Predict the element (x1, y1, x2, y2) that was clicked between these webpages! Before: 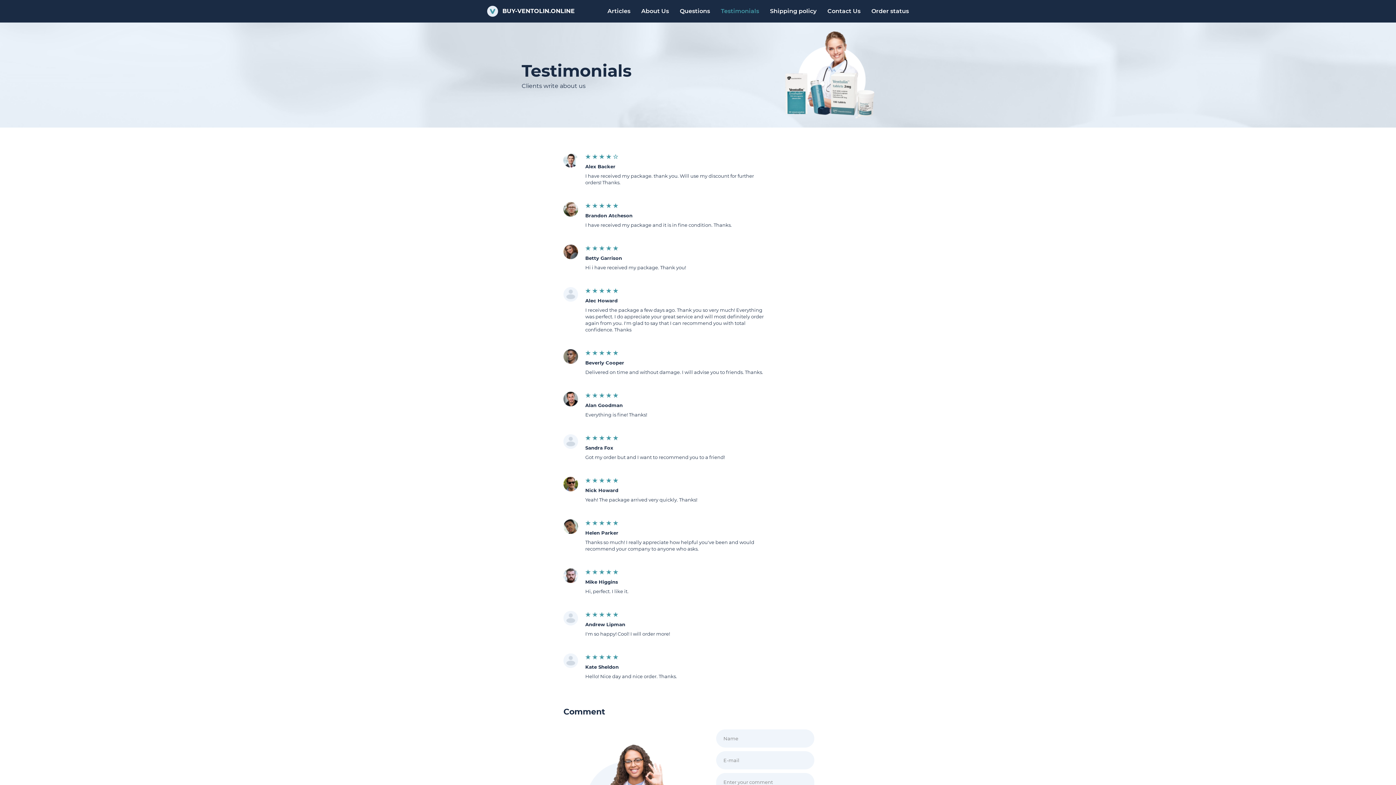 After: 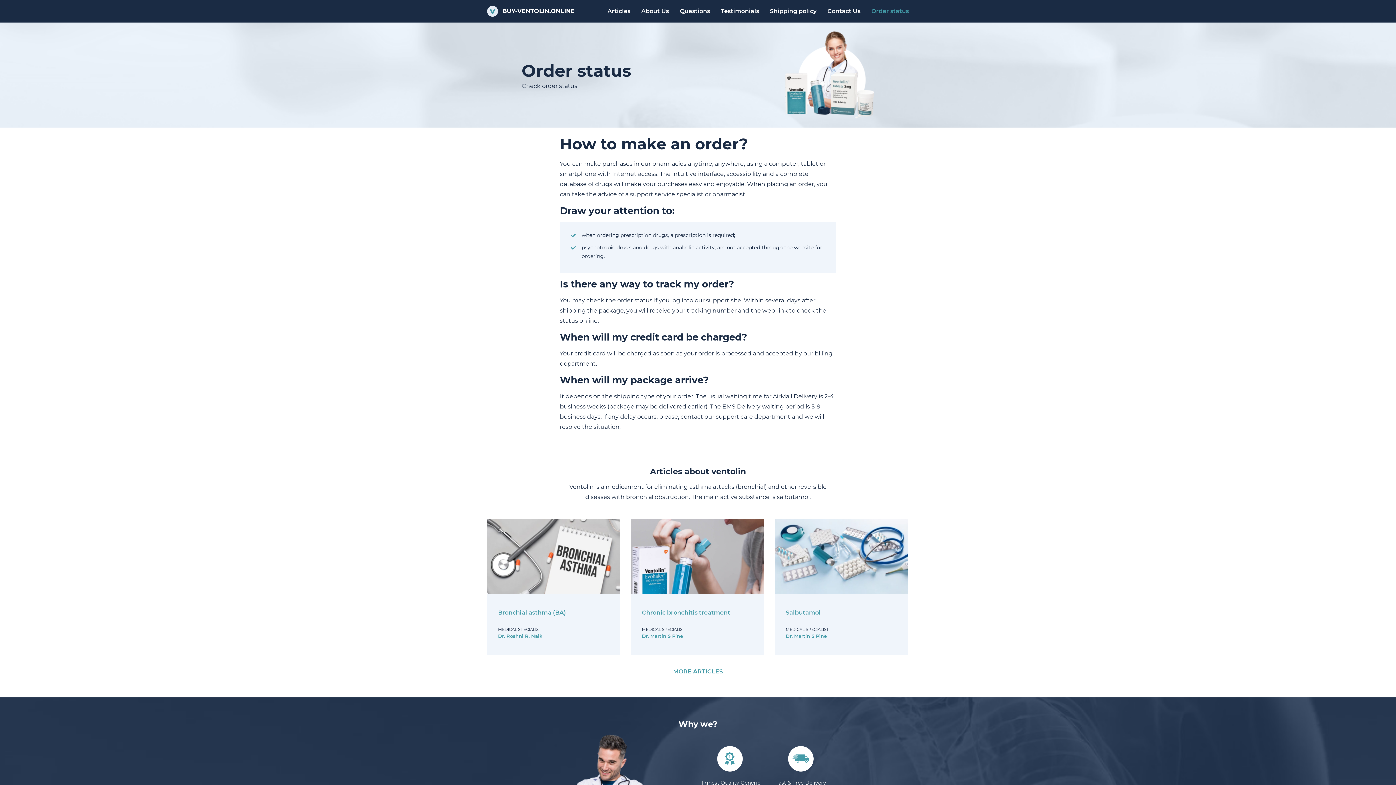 Action: bbox: (871, 7, 909, 14) label: Order status